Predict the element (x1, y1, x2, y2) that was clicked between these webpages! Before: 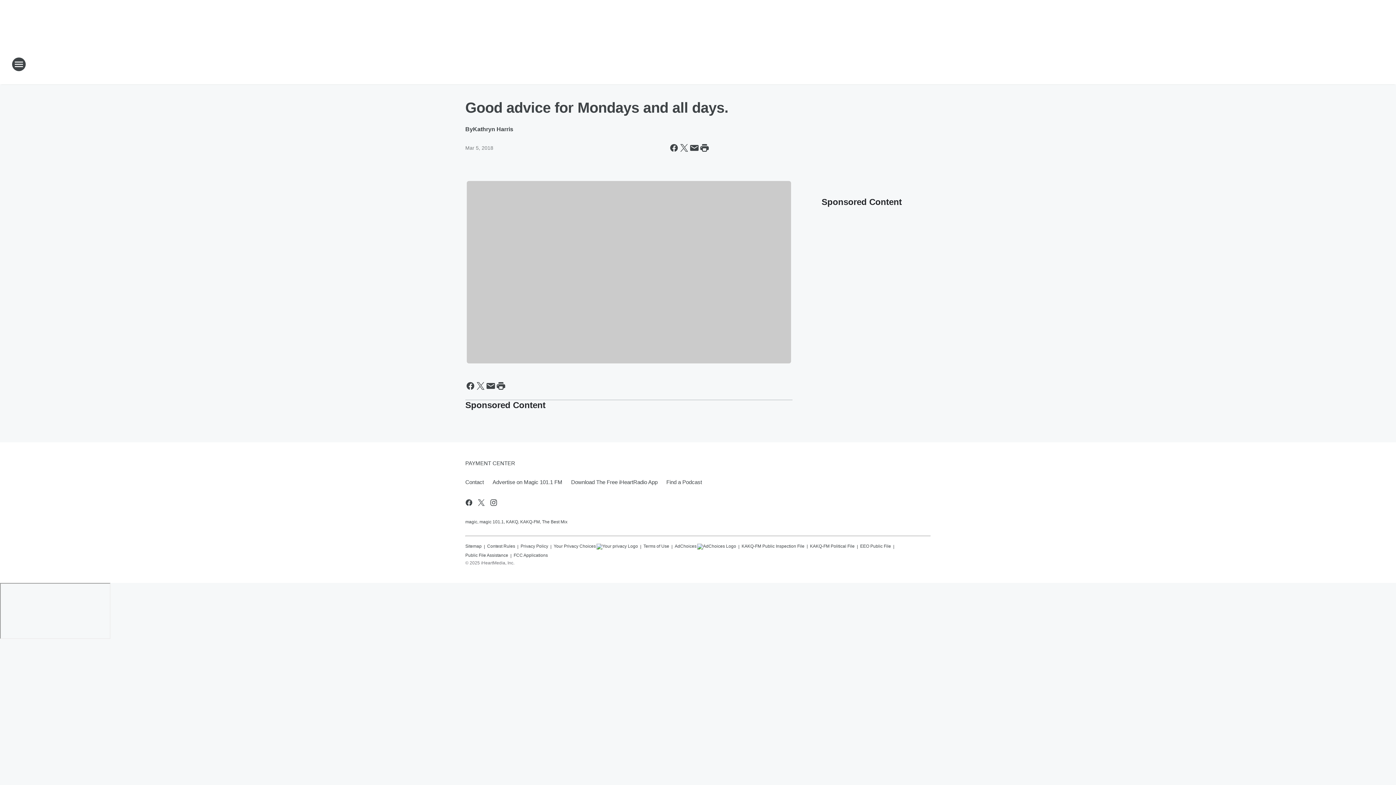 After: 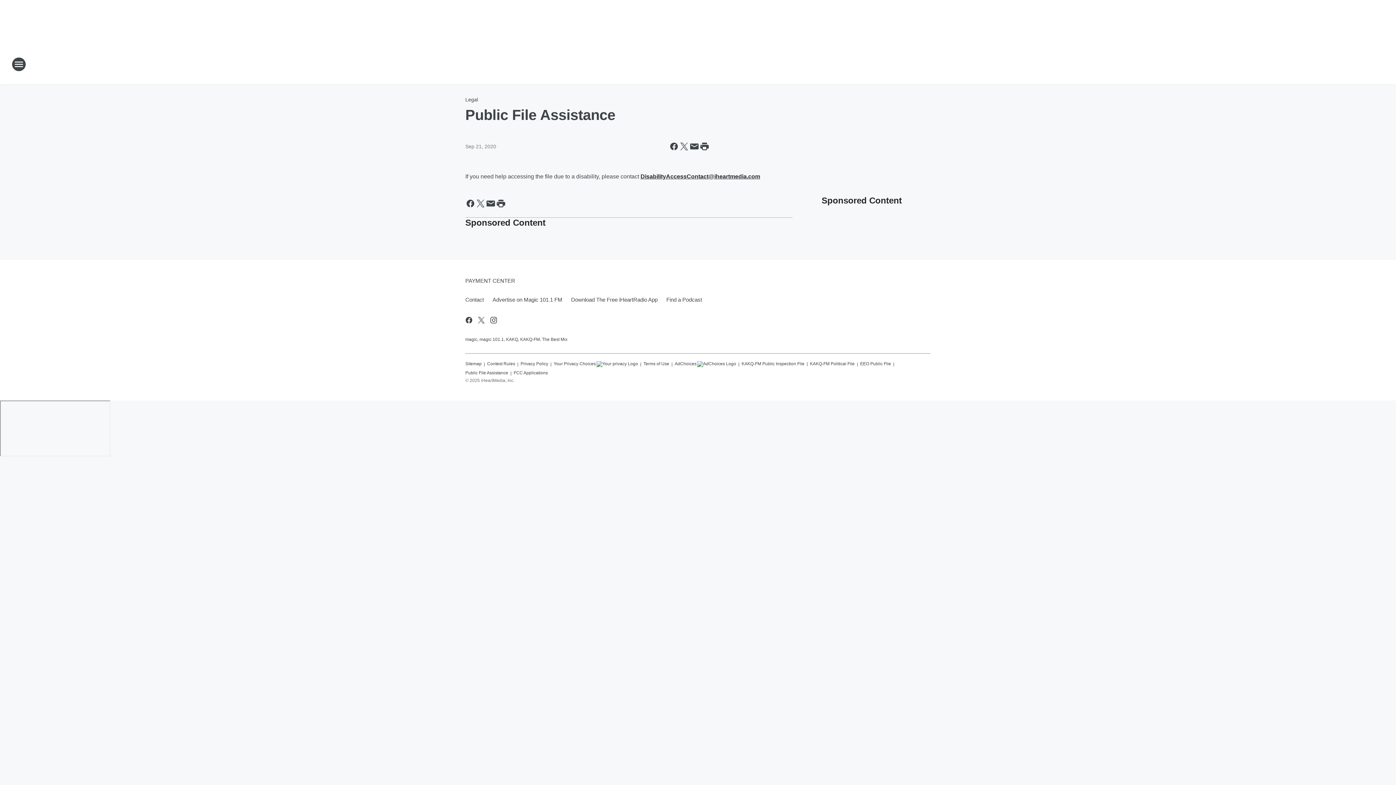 Action: label: Public File Assistance bbox: (465, 549, 508, 558)